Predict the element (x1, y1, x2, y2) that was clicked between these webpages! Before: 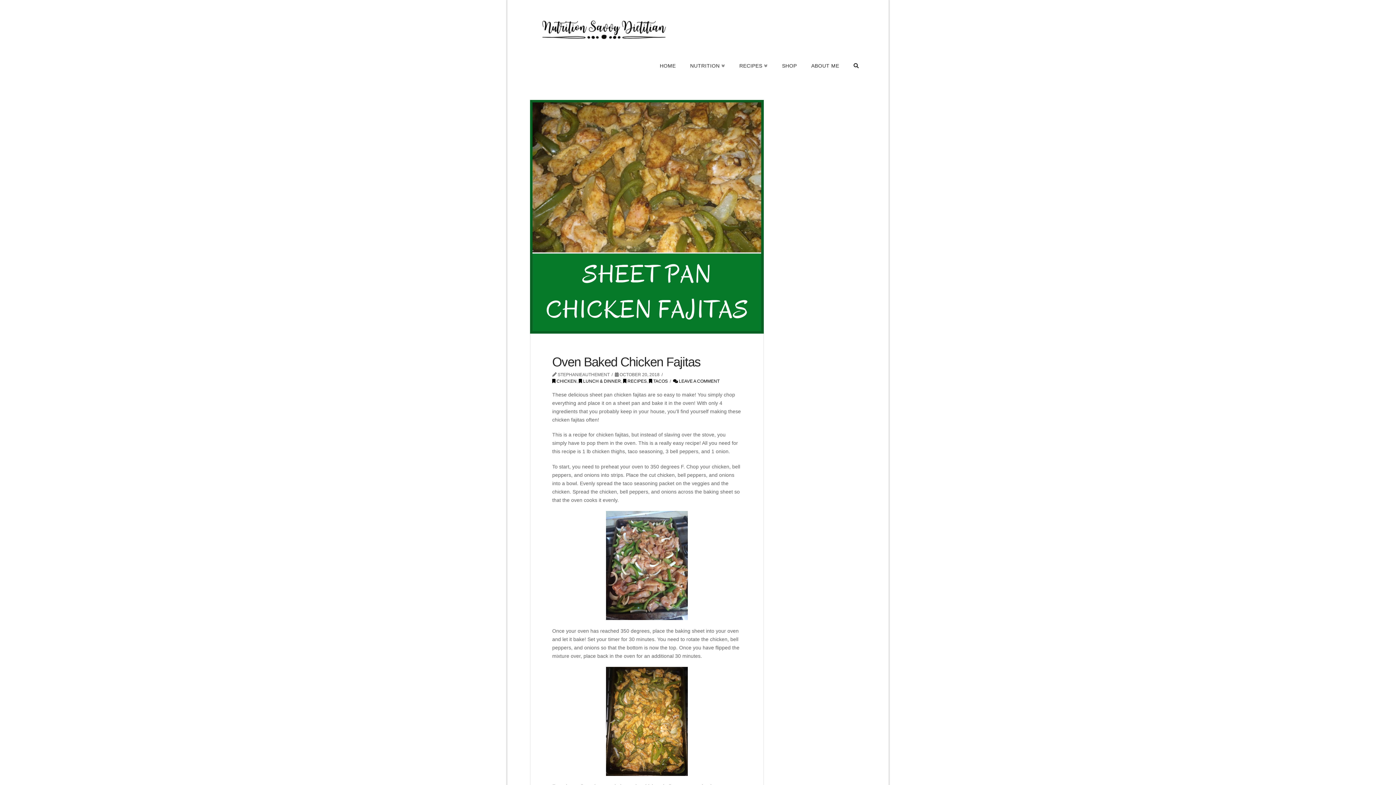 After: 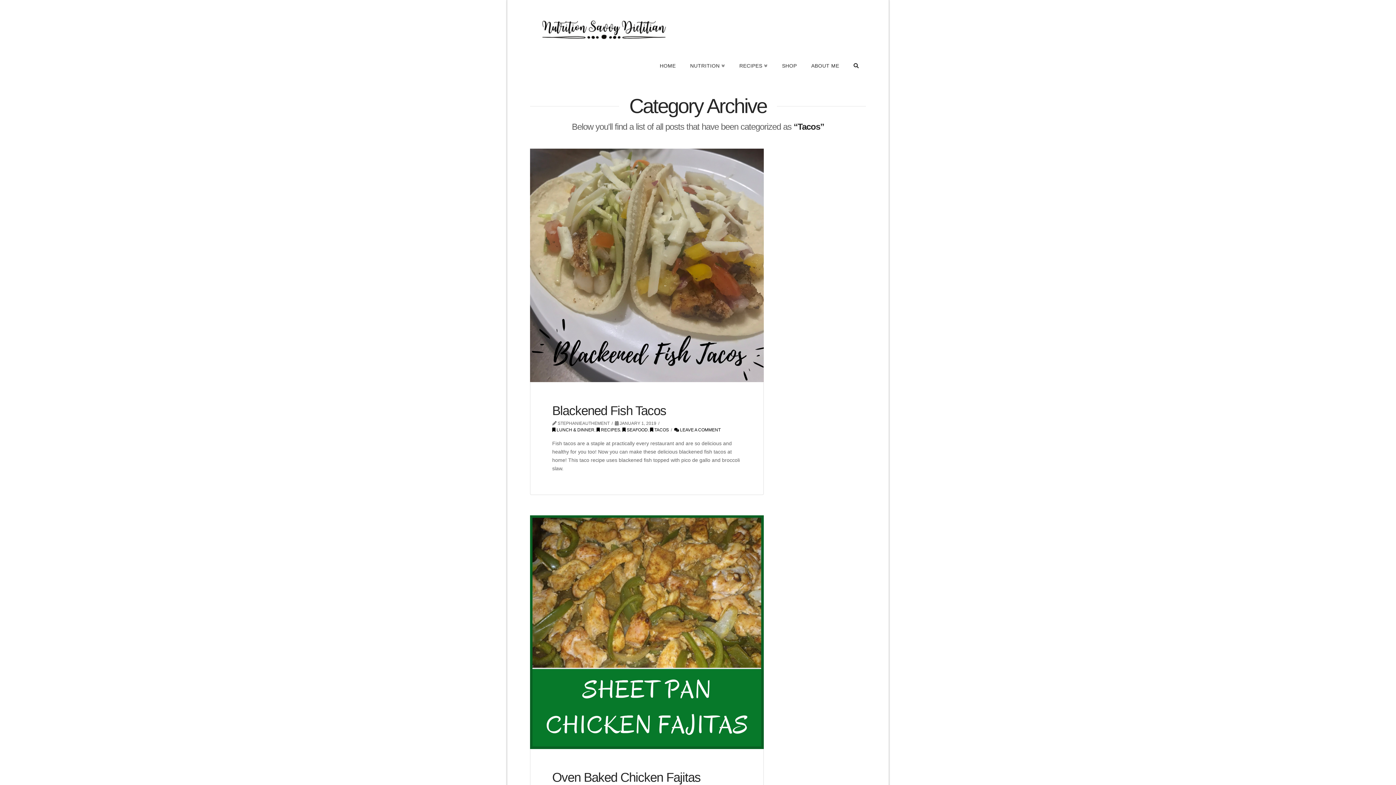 Action: label:  TACOS bbox: (649, 378, 668, 383)